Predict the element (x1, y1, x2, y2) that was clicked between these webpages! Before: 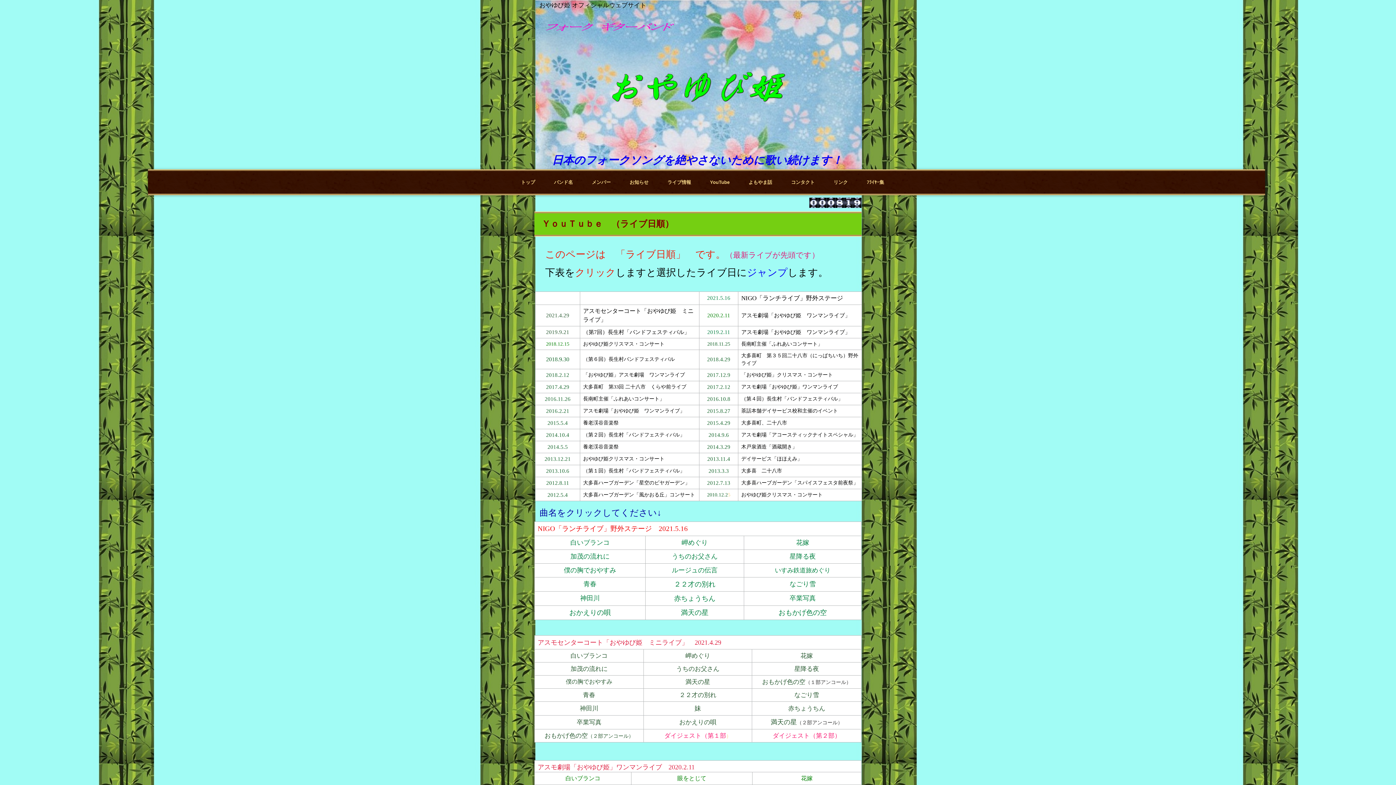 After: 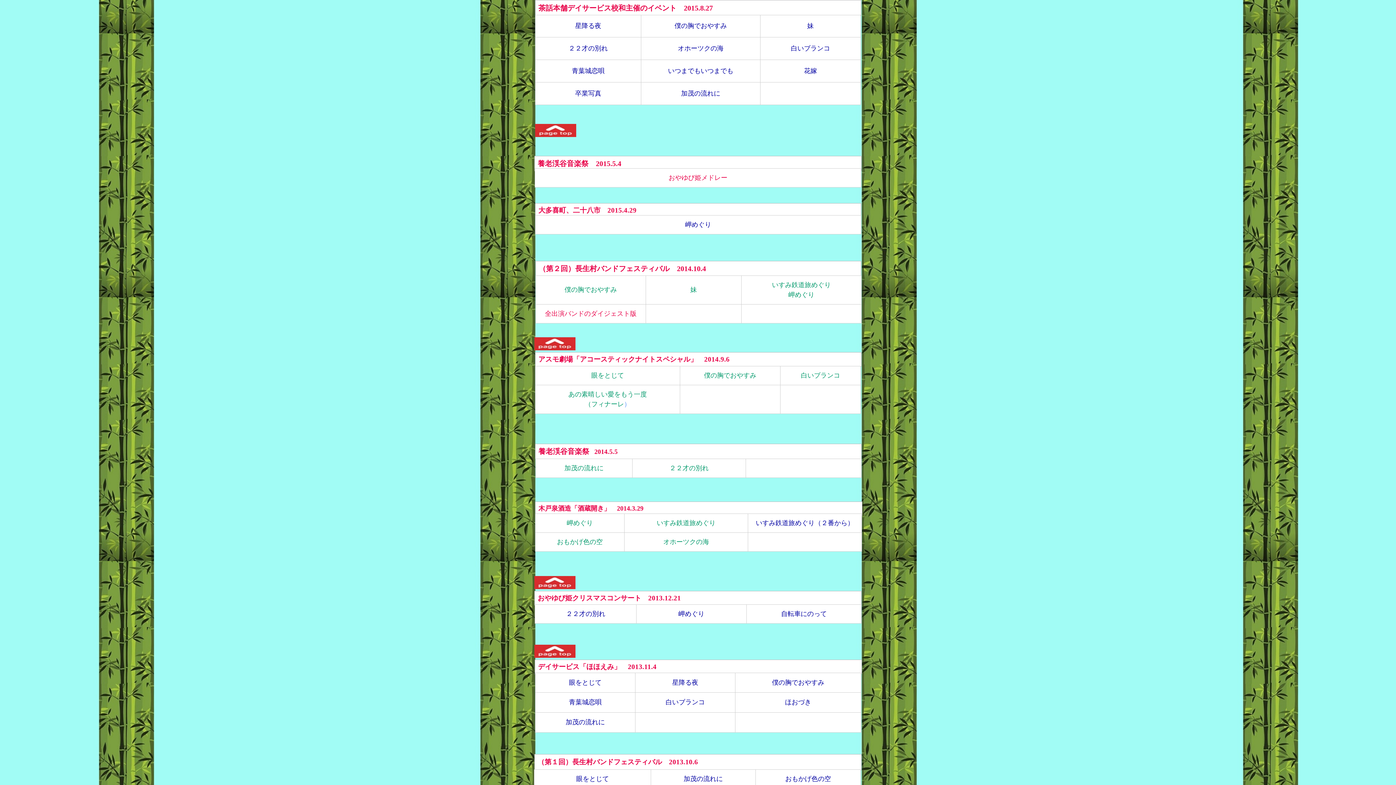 Action: label: 2015.8.27 bbox: (707, 408, 730, 414)